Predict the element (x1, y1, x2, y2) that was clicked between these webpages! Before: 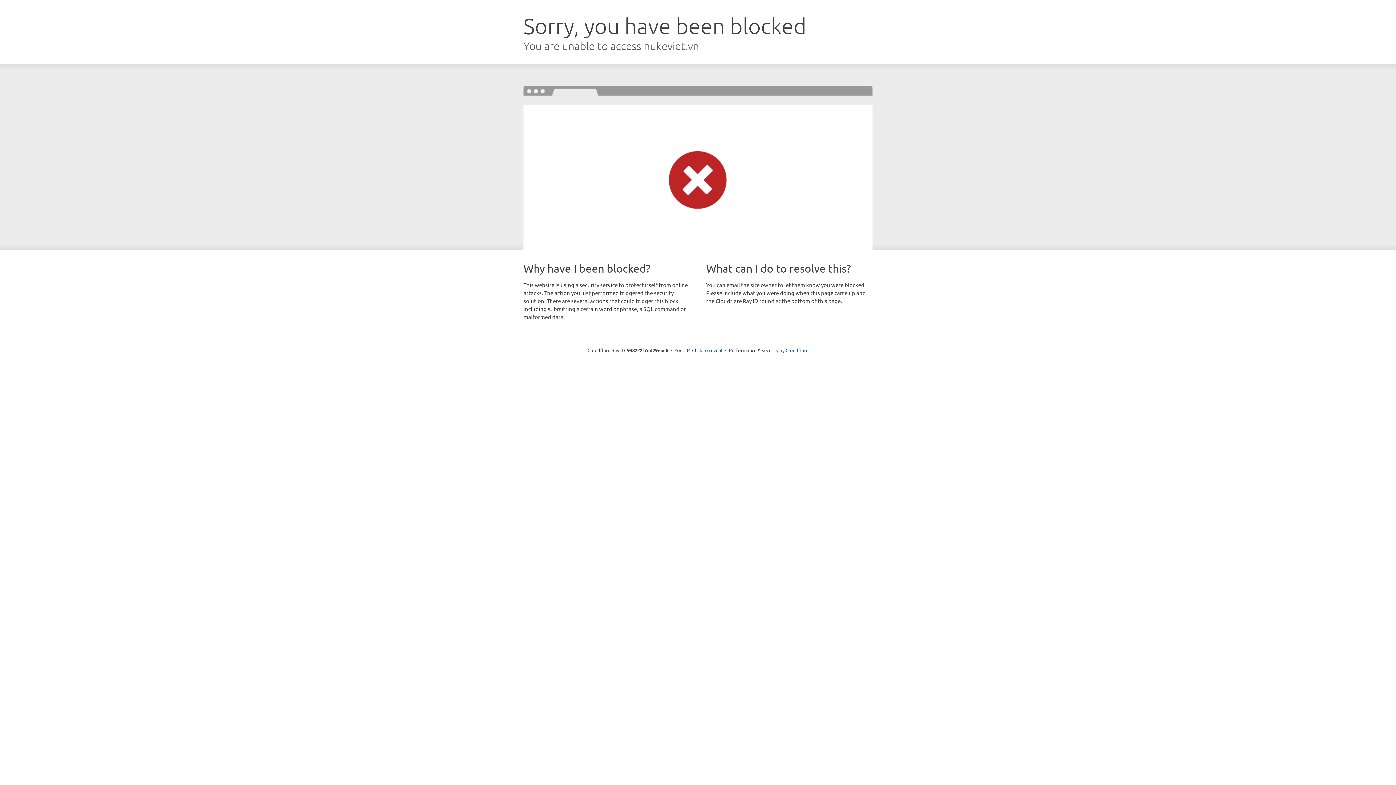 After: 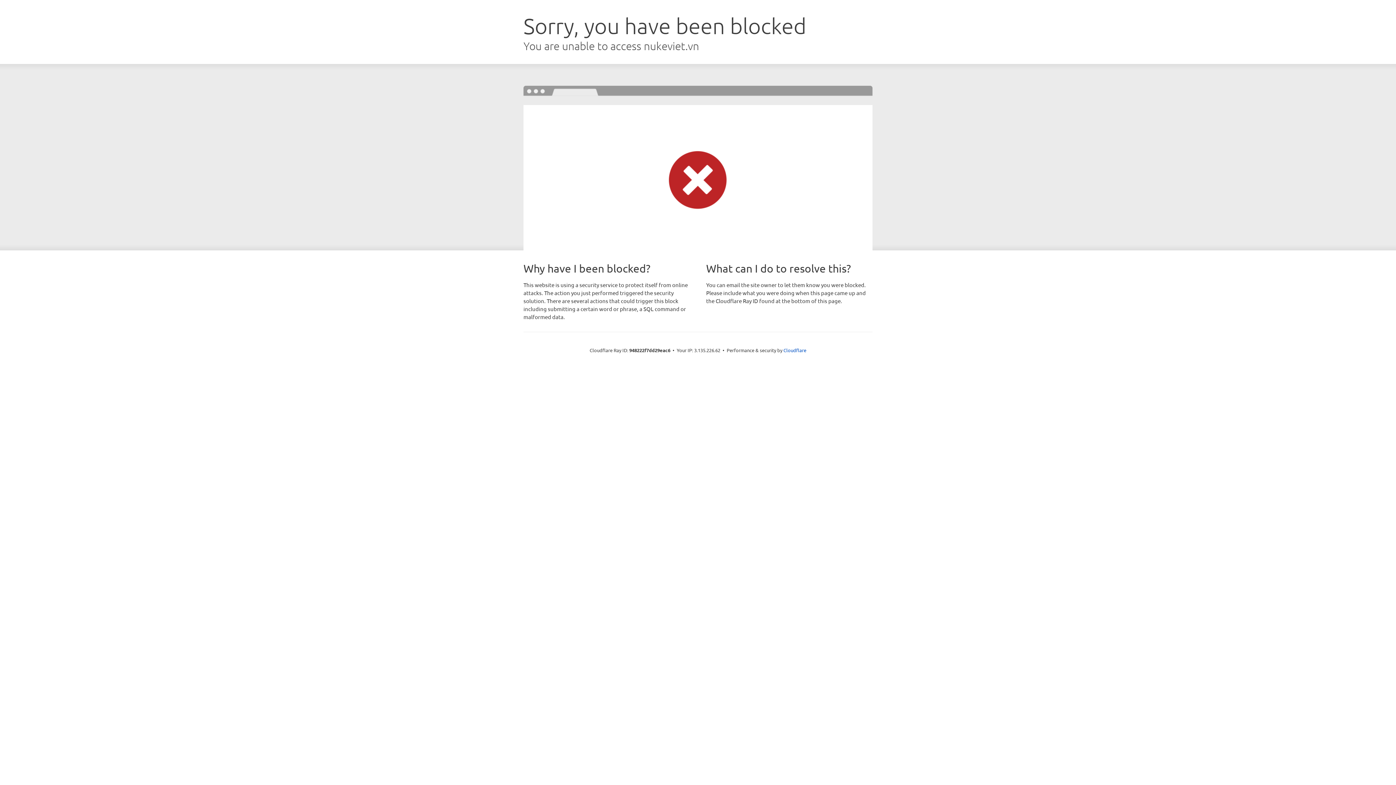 Action: label: Click to reveal bbox: (692, 346, 722, 353)